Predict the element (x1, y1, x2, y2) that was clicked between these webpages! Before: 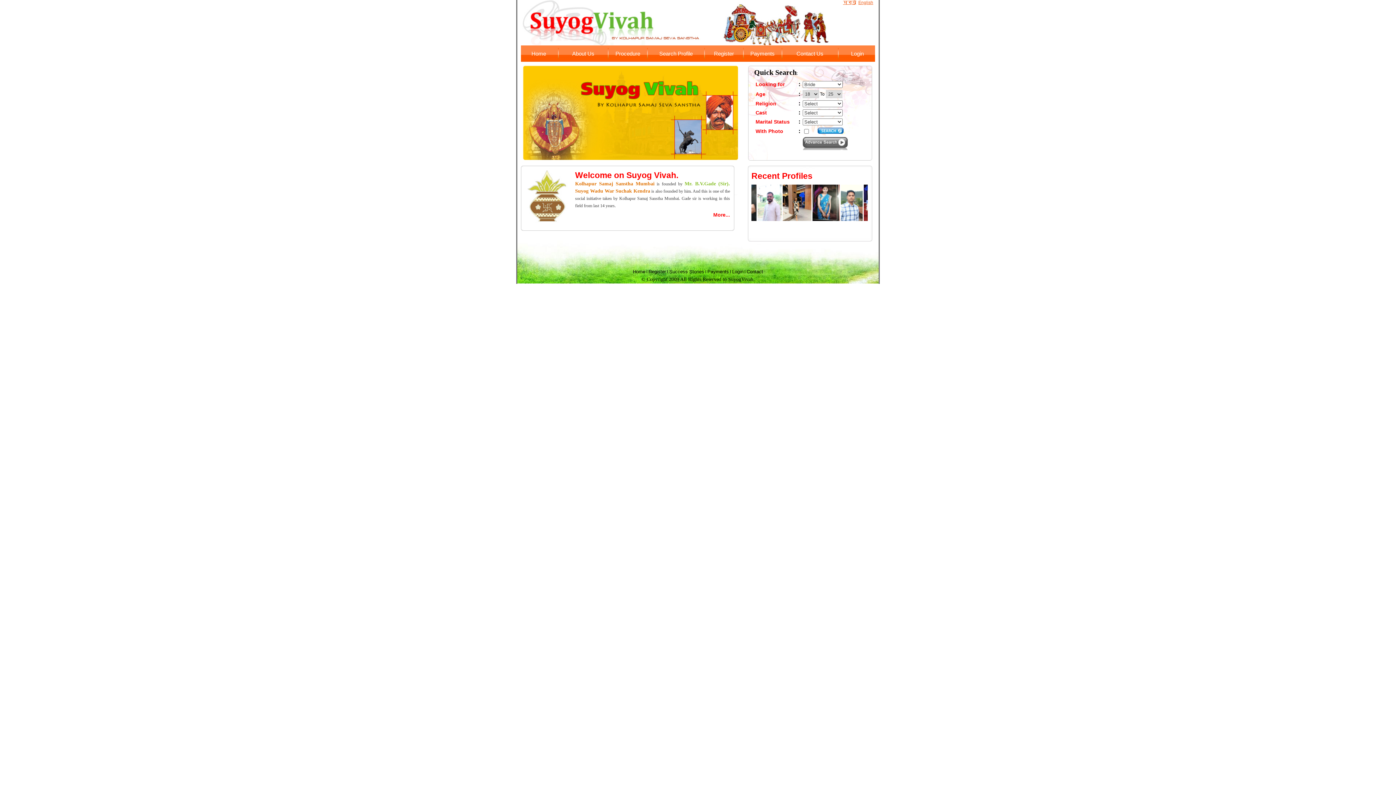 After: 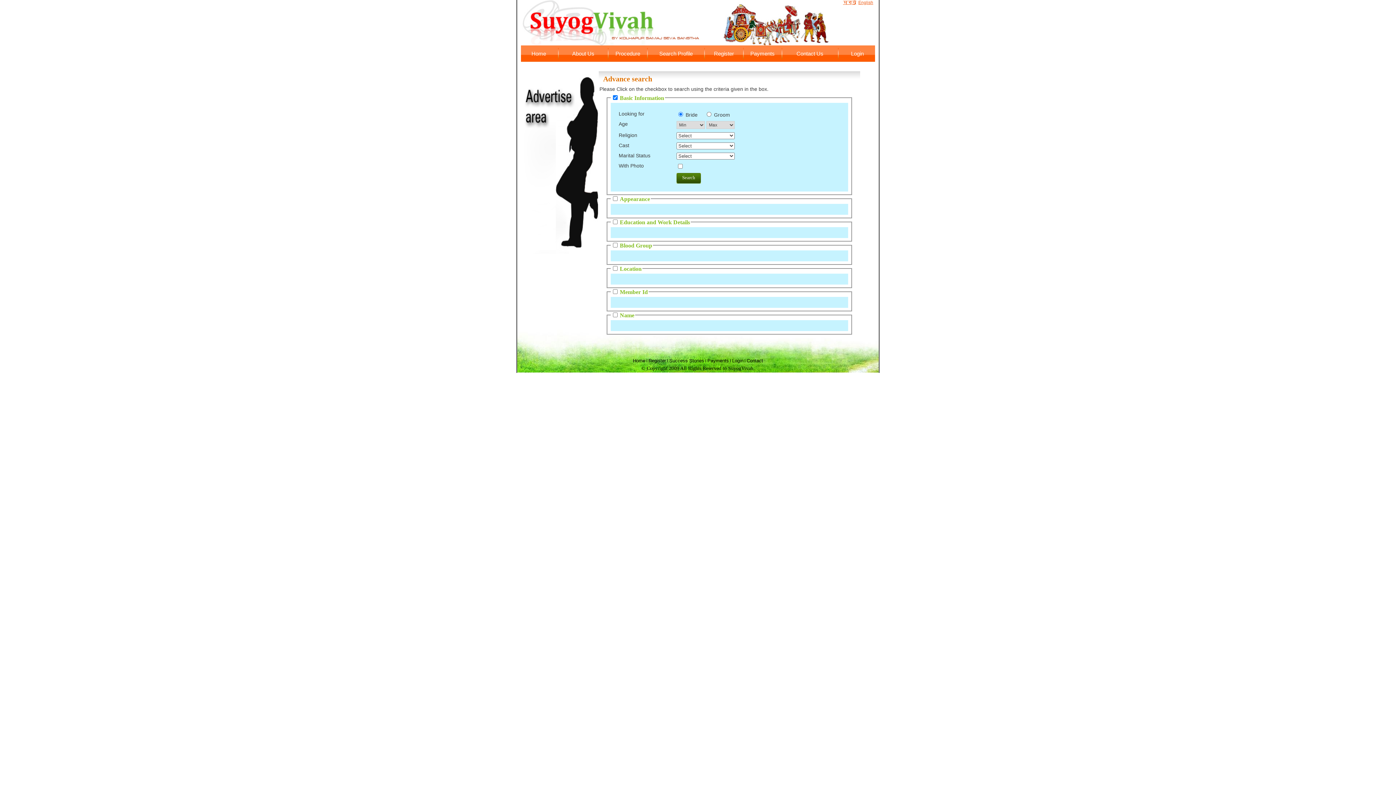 Action: label: Search Profile bbox: (649, 45, 702, 61)